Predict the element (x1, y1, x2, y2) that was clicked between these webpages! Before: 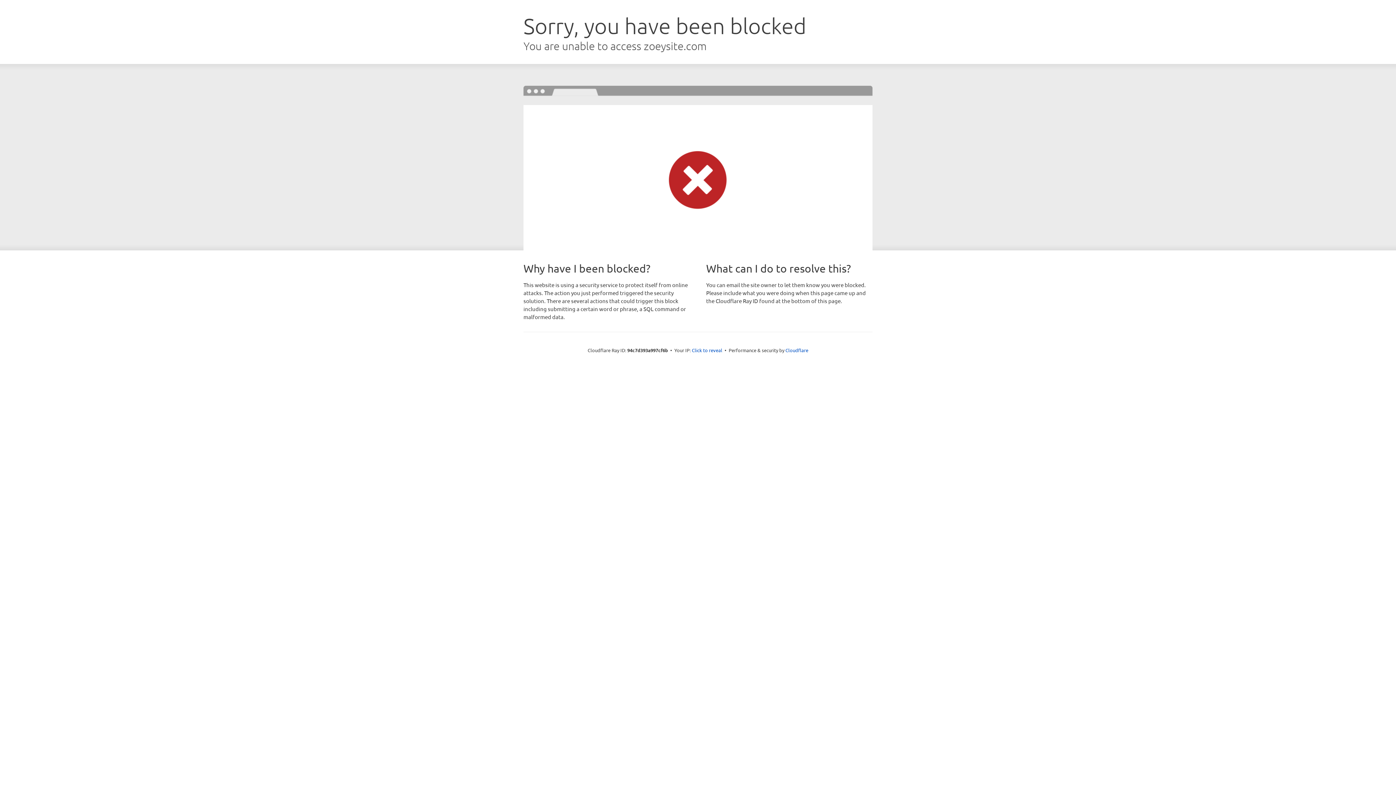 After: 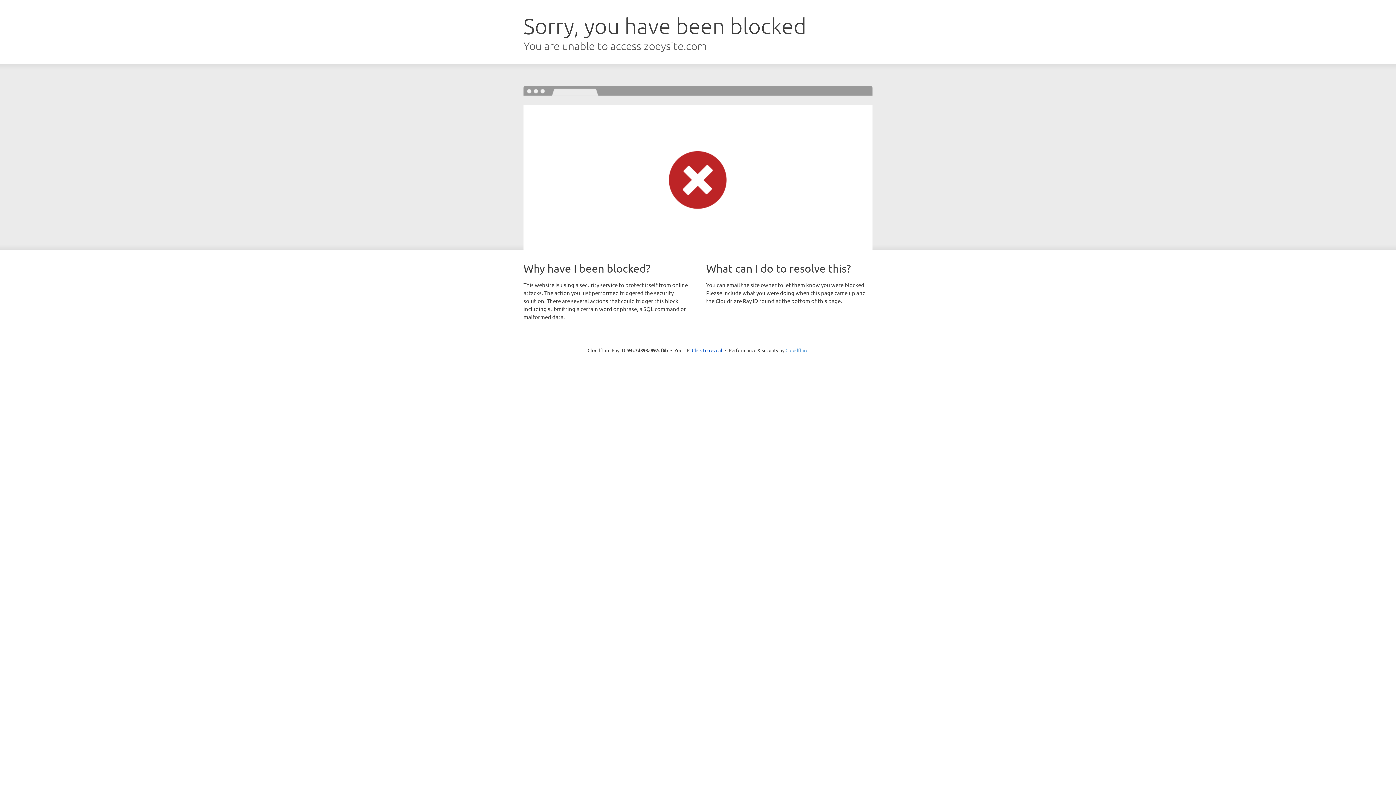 Action: bbox: (785, 347, 808, 353) label: Cloudflare